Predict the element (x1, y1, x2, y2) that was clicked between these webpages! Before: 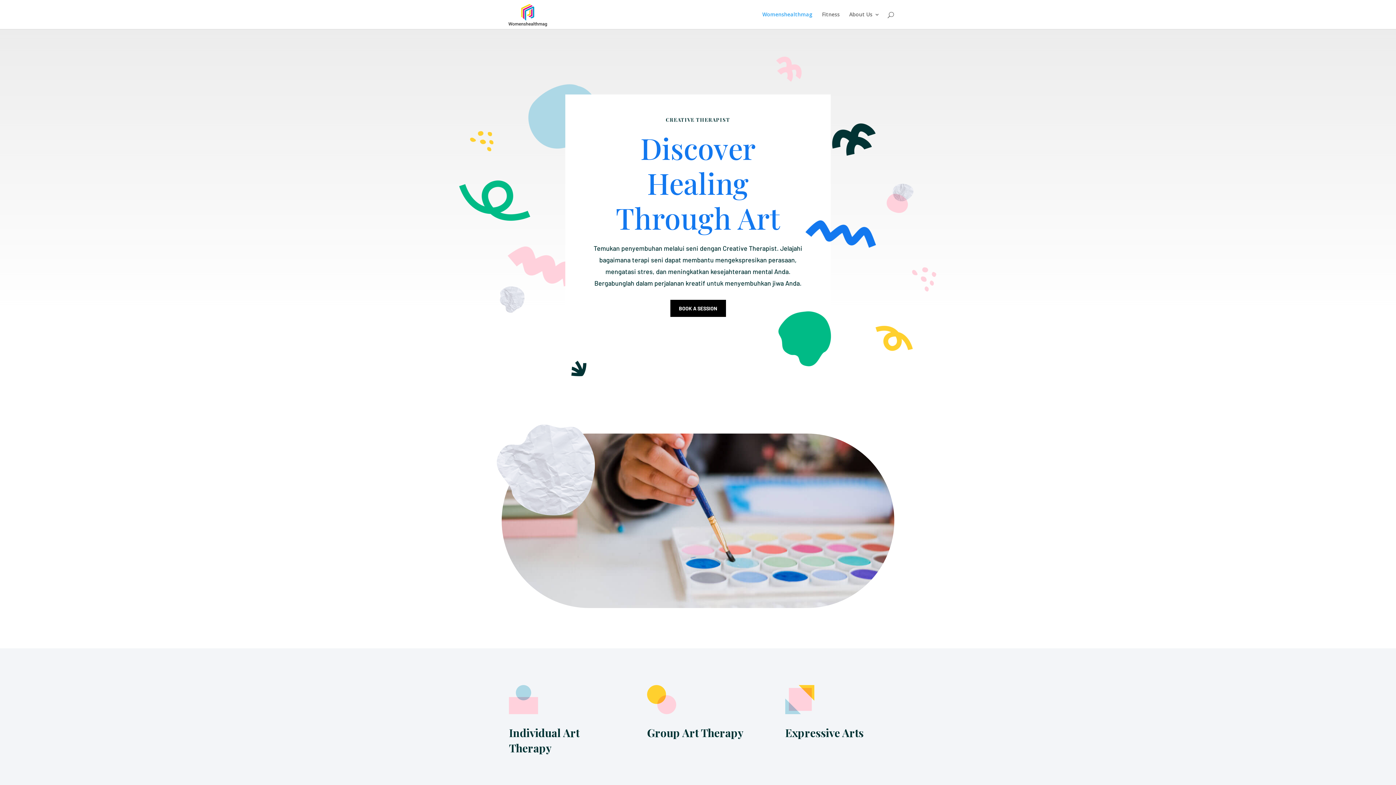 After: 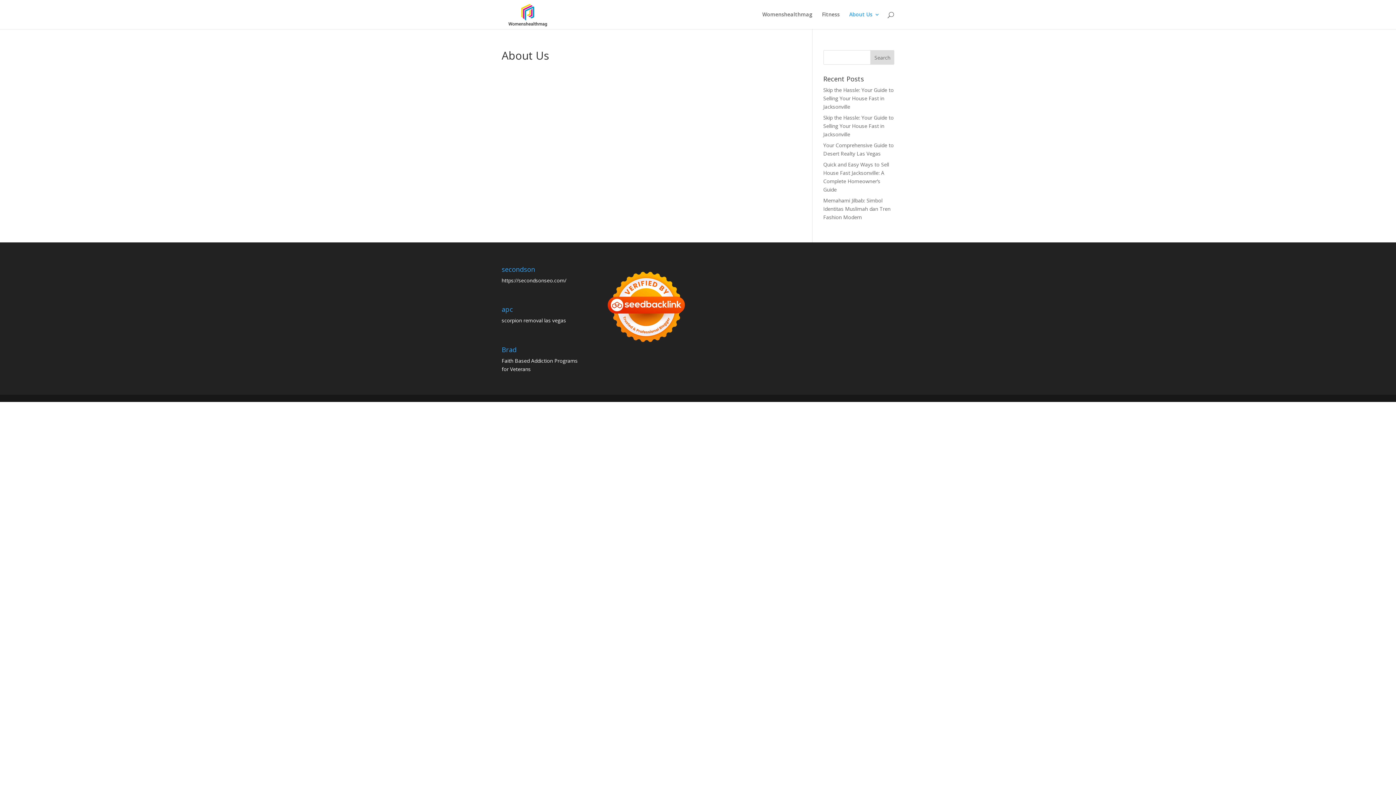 Action: label: About Us bbox: (849, 12, 880, 29)